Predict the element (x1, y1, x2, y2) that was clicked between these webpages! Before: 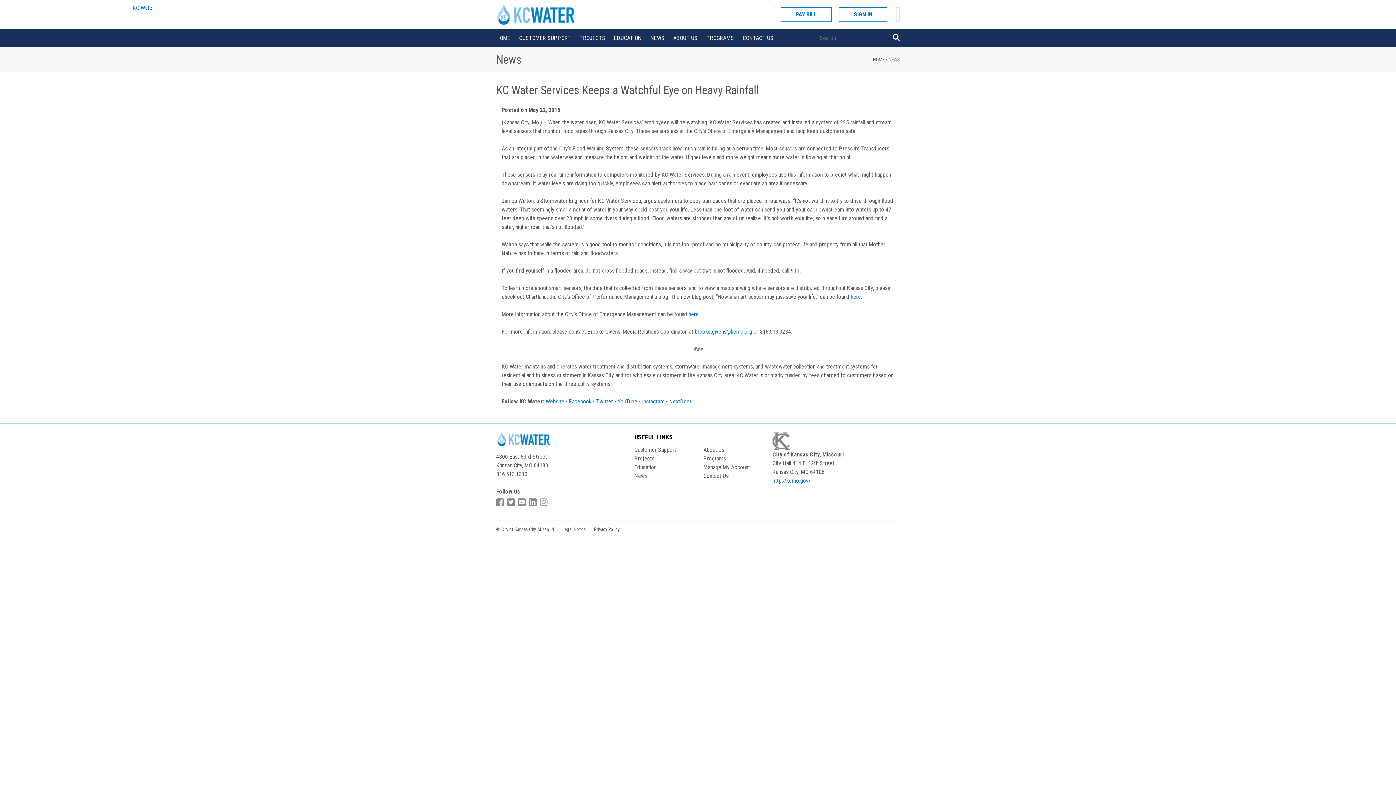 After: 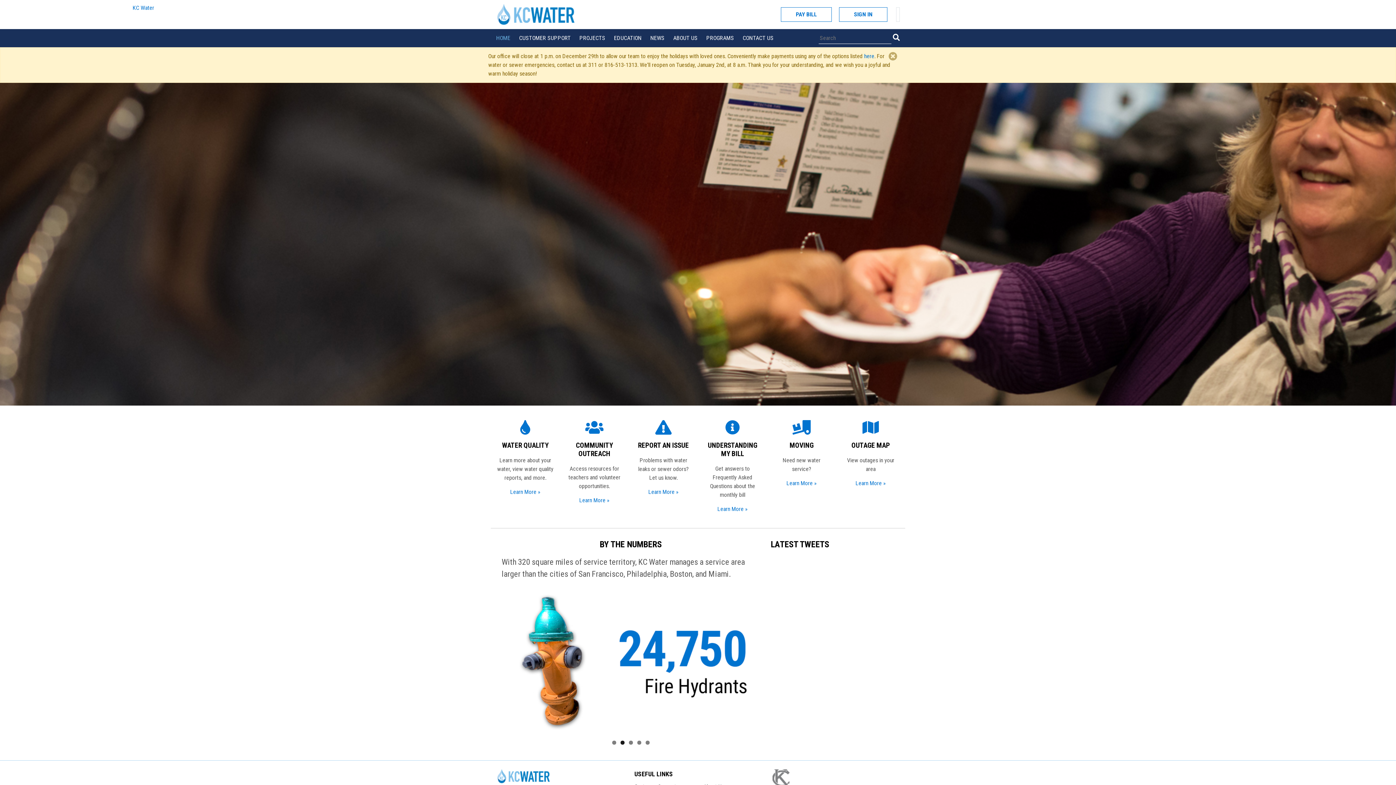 Action: bbox: (496, 3, 587, 25) label: KC Water